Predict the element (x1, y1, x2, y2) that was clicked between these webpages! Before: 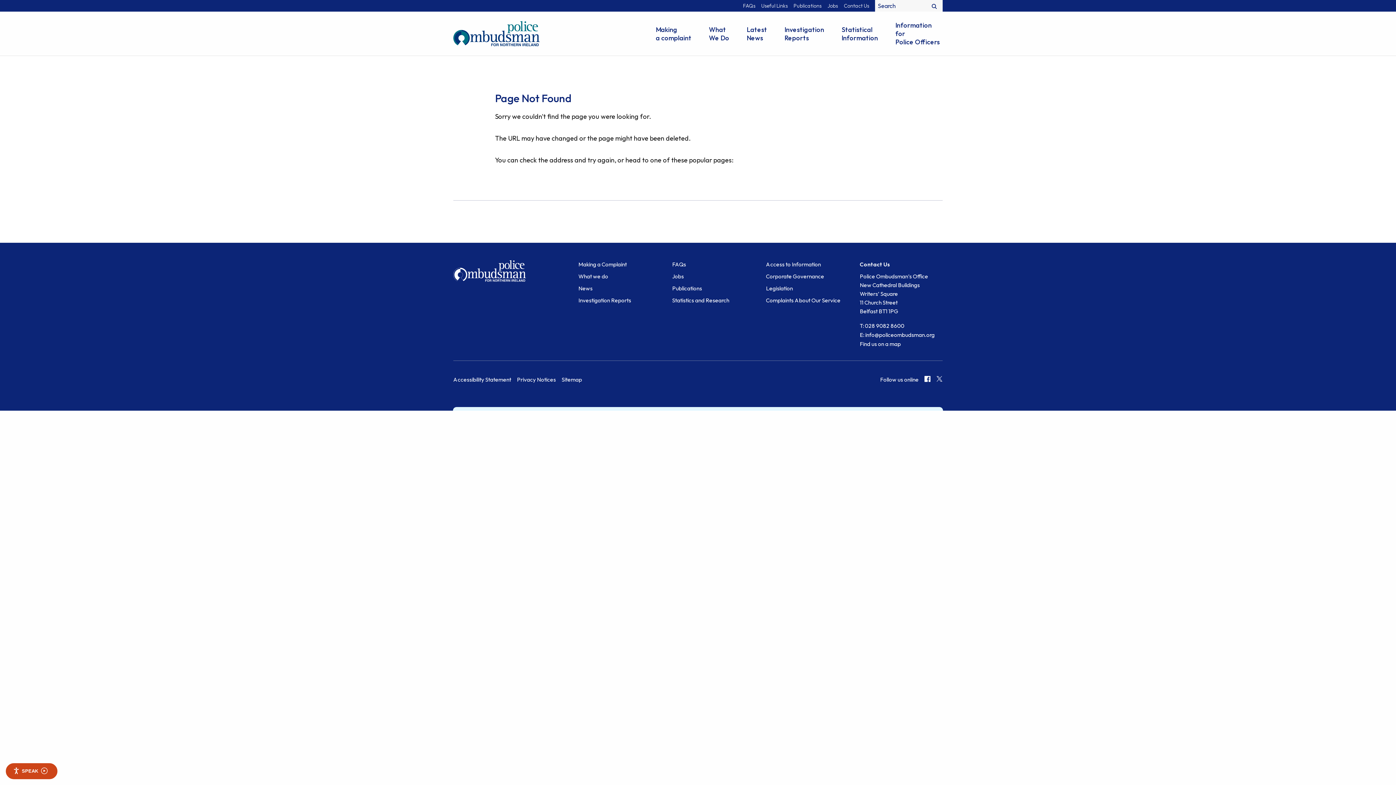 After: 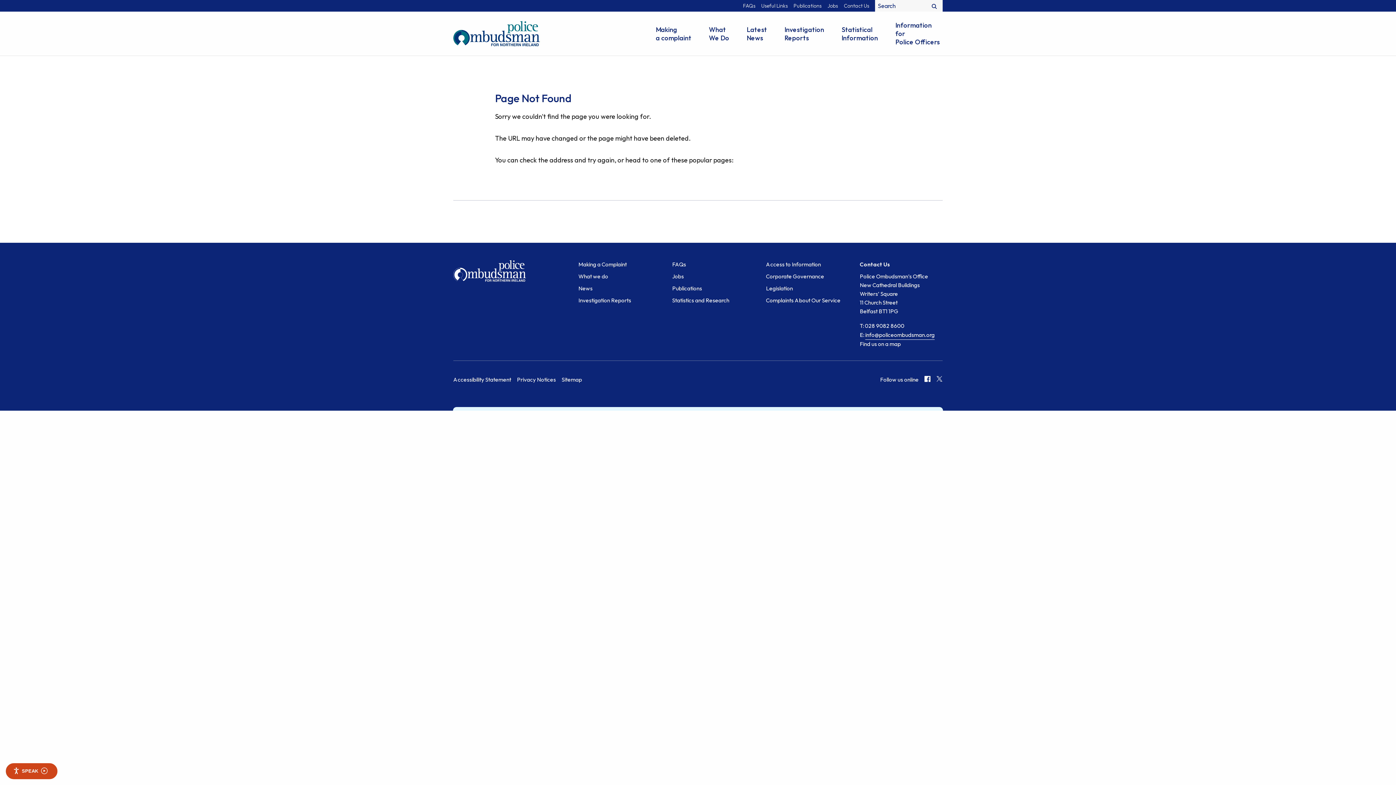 Action: label: info@policeombudsman.org bbox: (865, 330, 934, 340)